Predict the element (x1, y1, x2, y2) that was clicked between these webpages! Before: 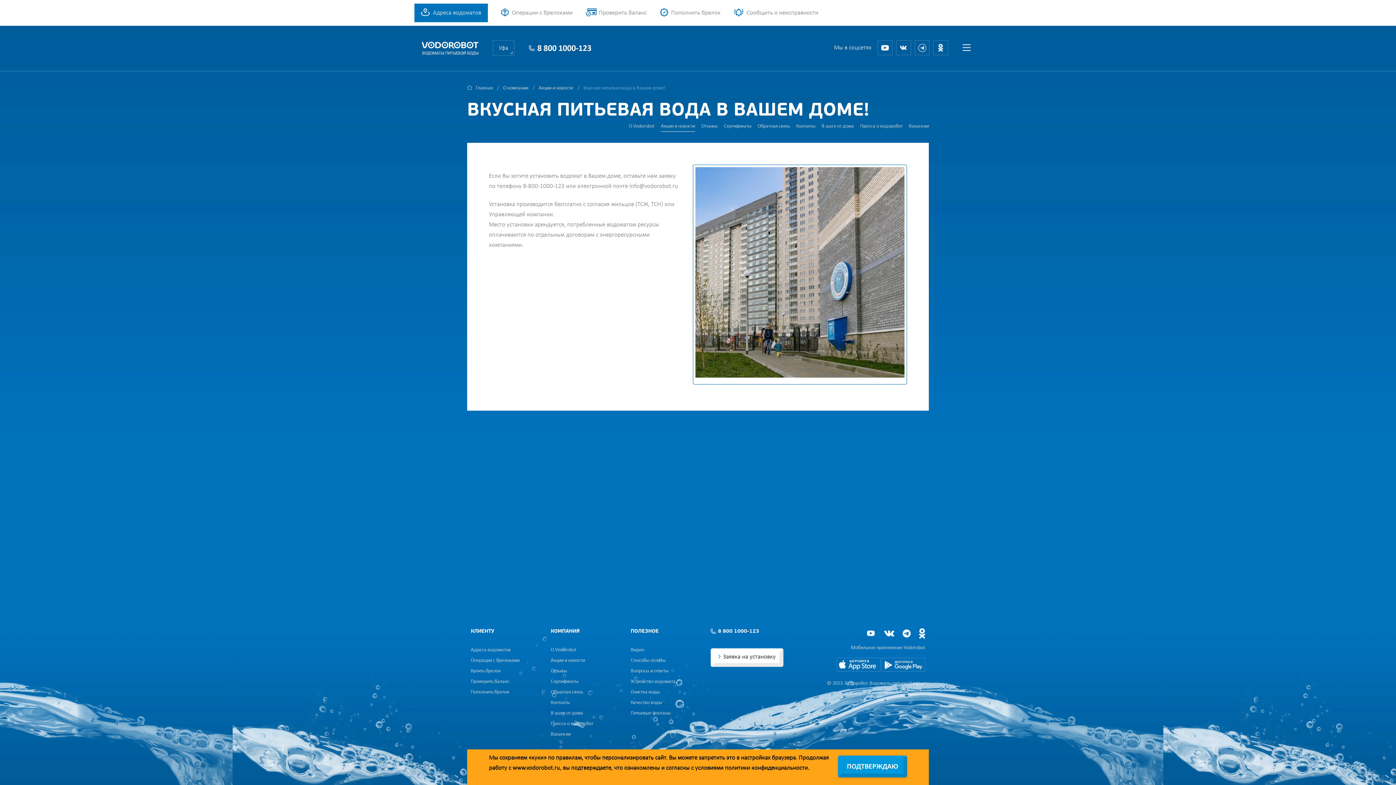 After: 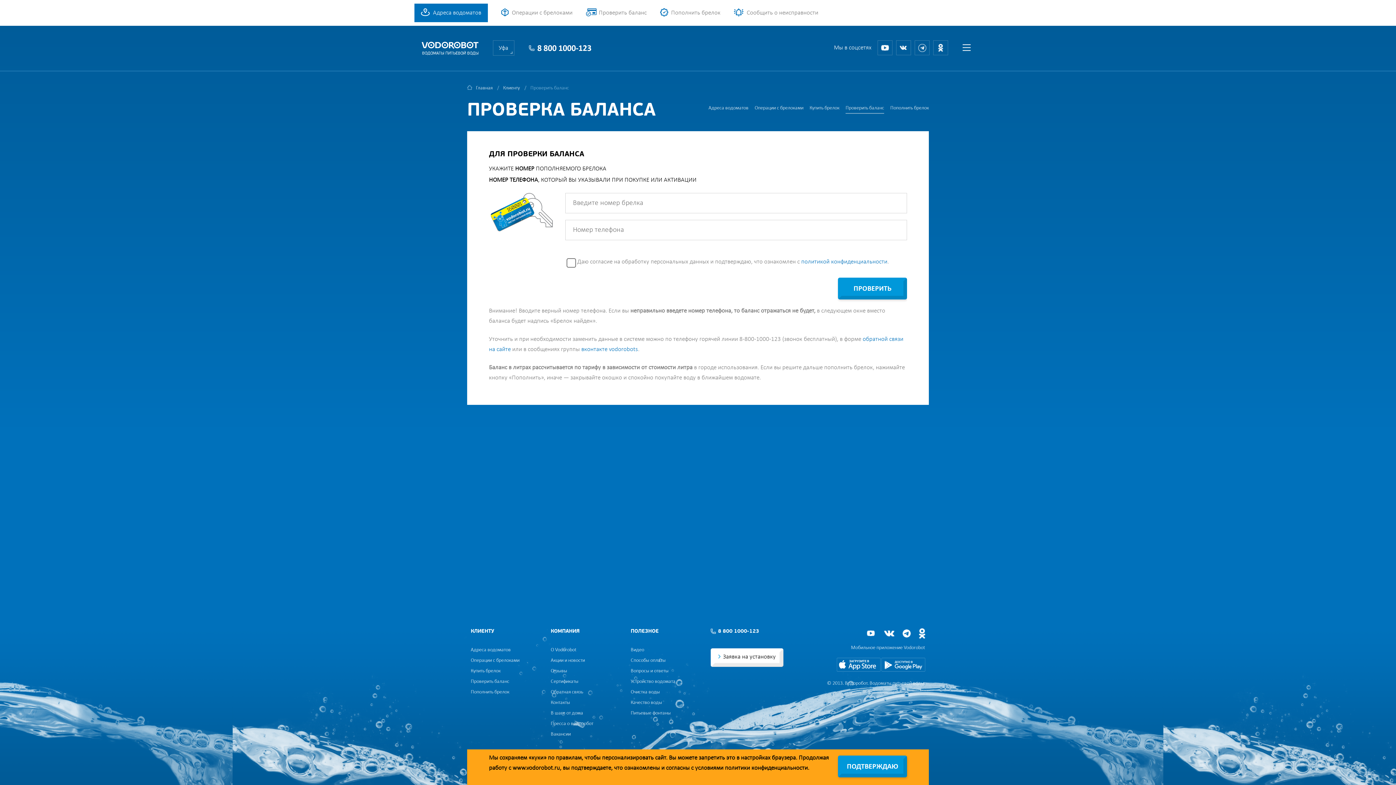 Action: label: Проверить баланс bbox: (586, 8, 646, 16)